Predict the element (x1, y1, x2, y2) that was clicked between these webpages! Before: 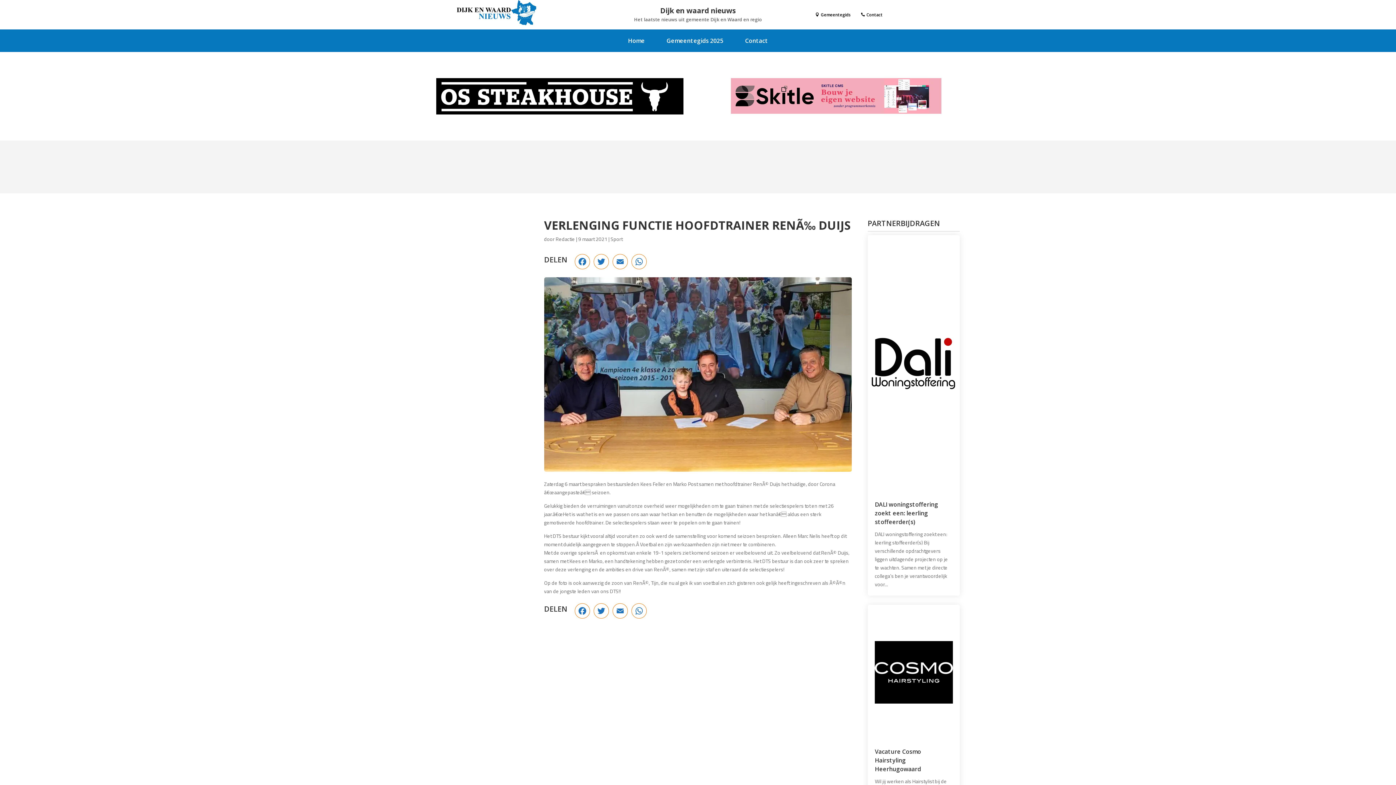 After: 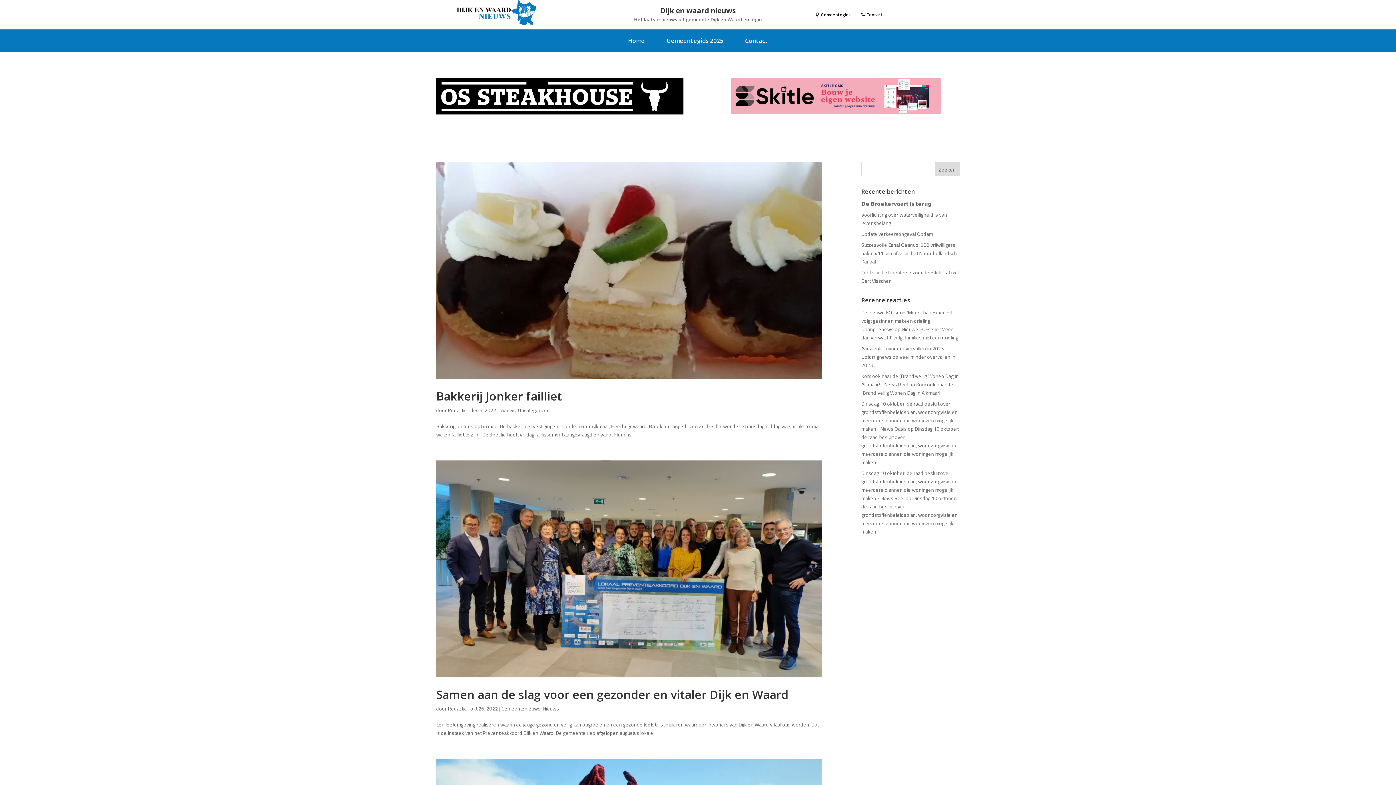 Action: bbox: (555, 235, 575, 242) label: Redactie